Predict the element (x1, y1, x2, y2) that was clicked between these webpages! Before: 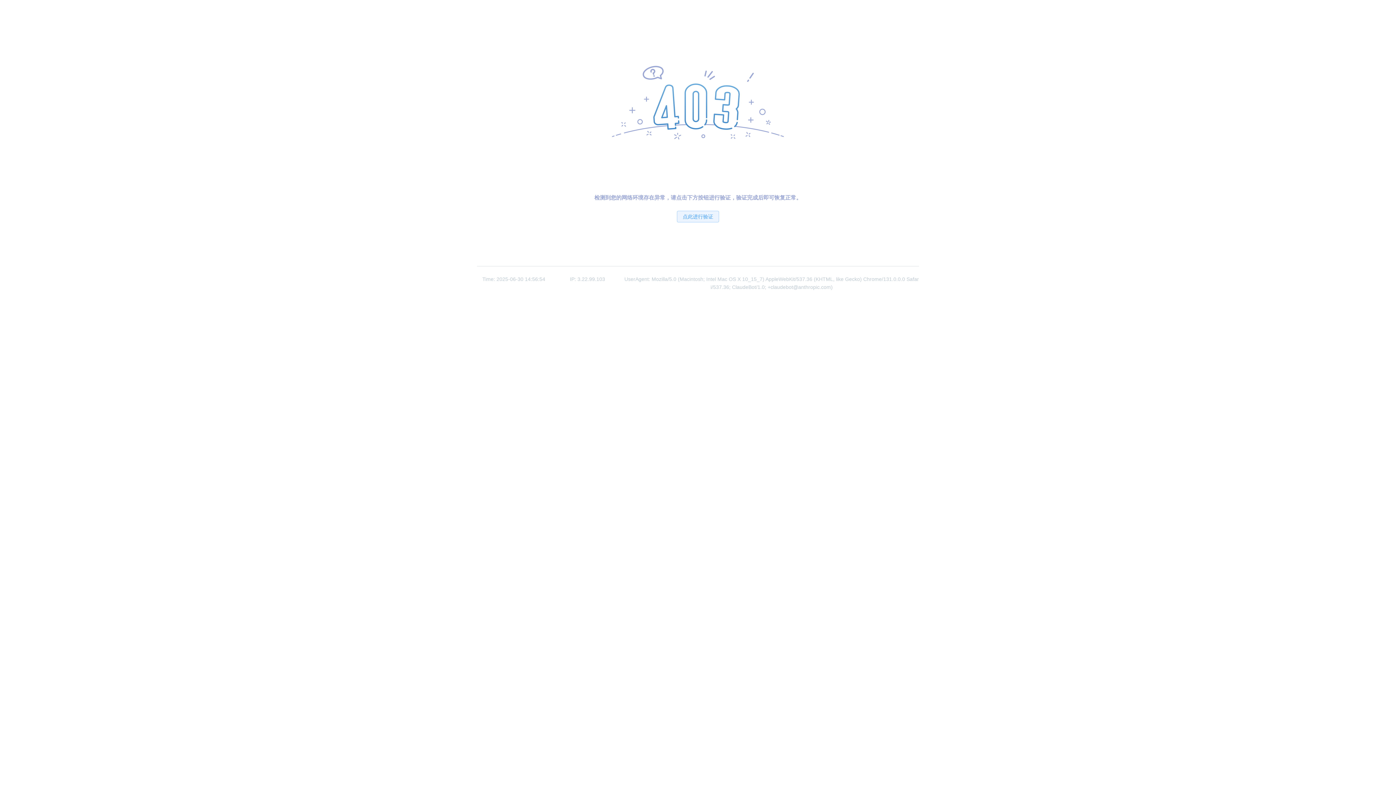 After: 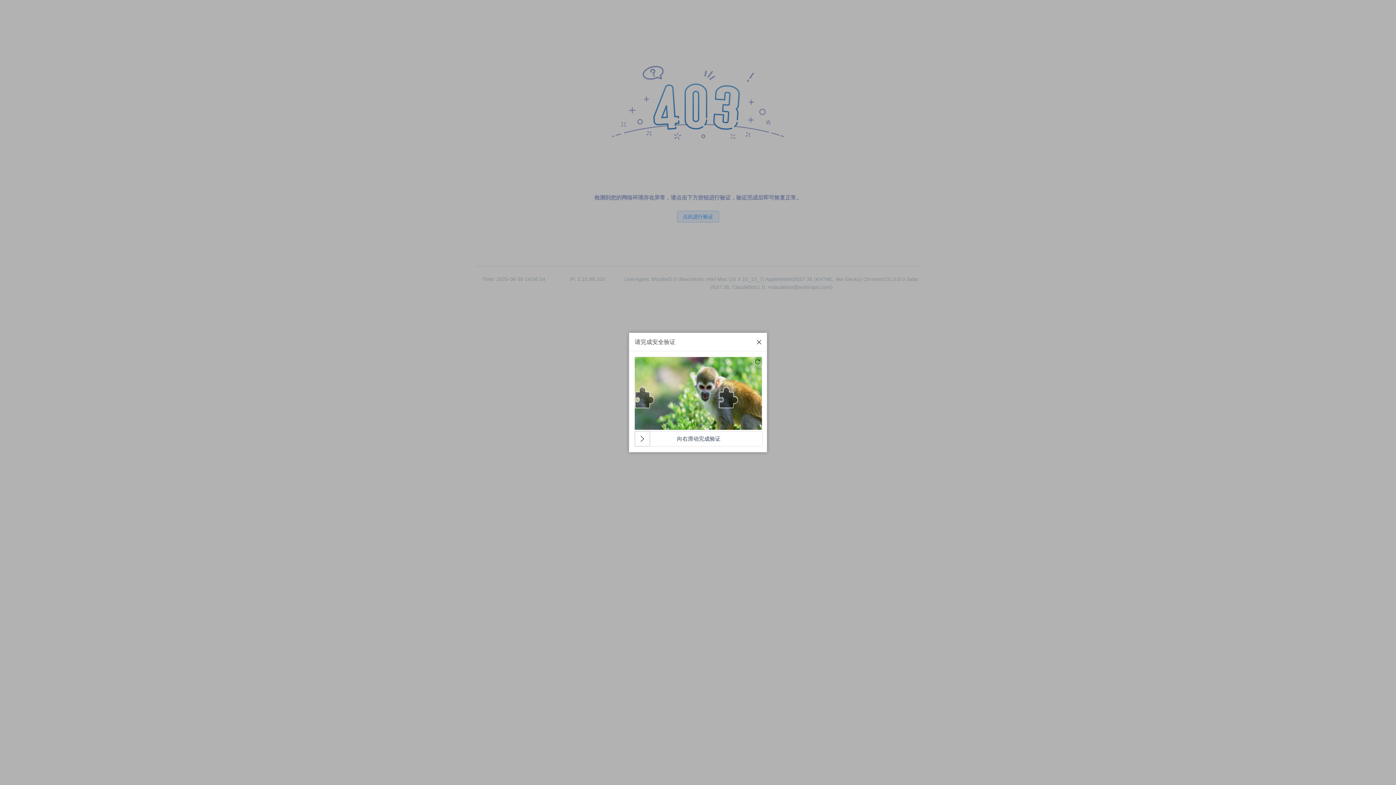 Action: bbox: (677, 210, 719, 222) label: 点此进行验证